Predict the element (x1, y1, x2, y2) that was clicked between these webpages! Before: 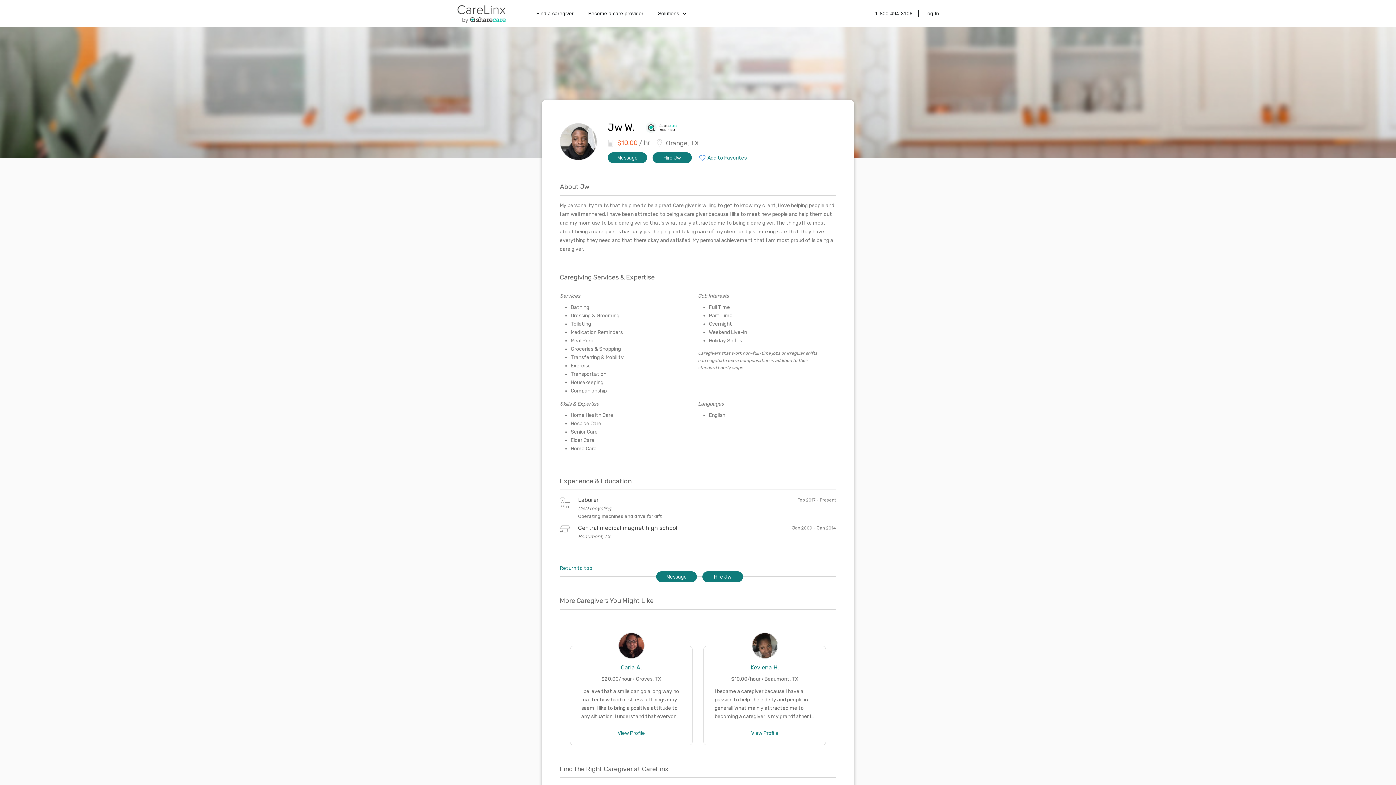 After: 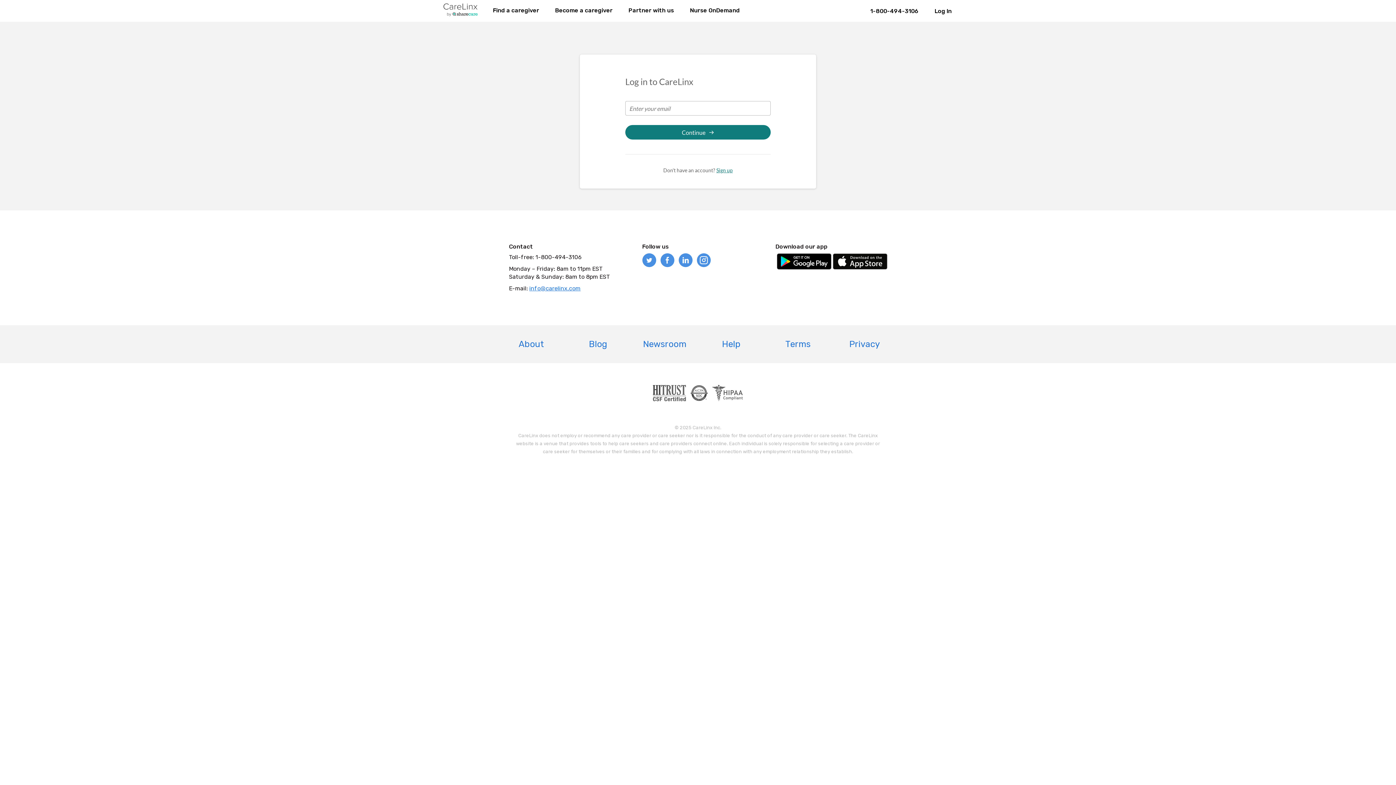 Action: bbox: (924, 10, 939, 16) label: Log In